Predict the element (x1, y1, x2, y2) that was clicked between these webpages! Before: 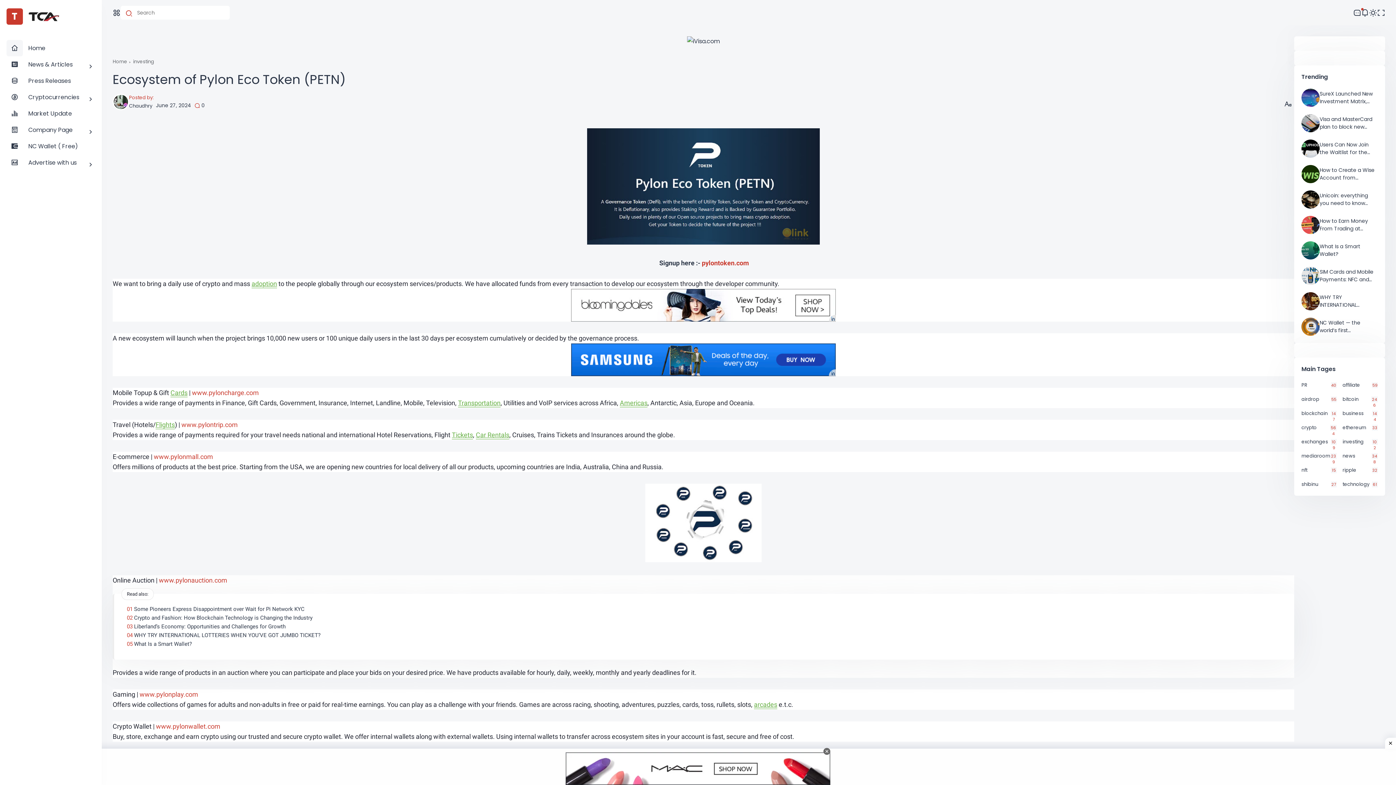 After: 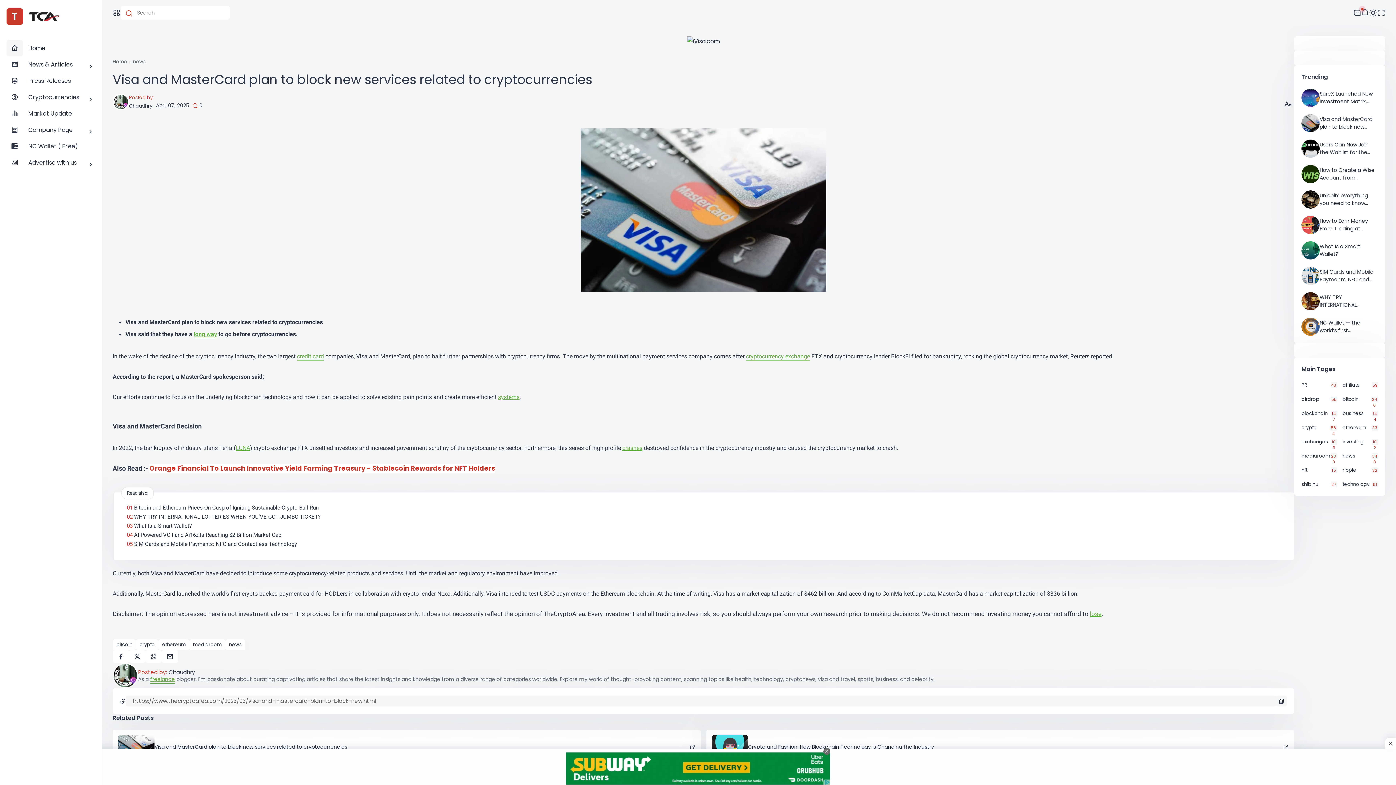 Action: label: Visa and MasterCard plan to block new services related to cryptocurrencies bbox: (1320, 115, 1378, 130)